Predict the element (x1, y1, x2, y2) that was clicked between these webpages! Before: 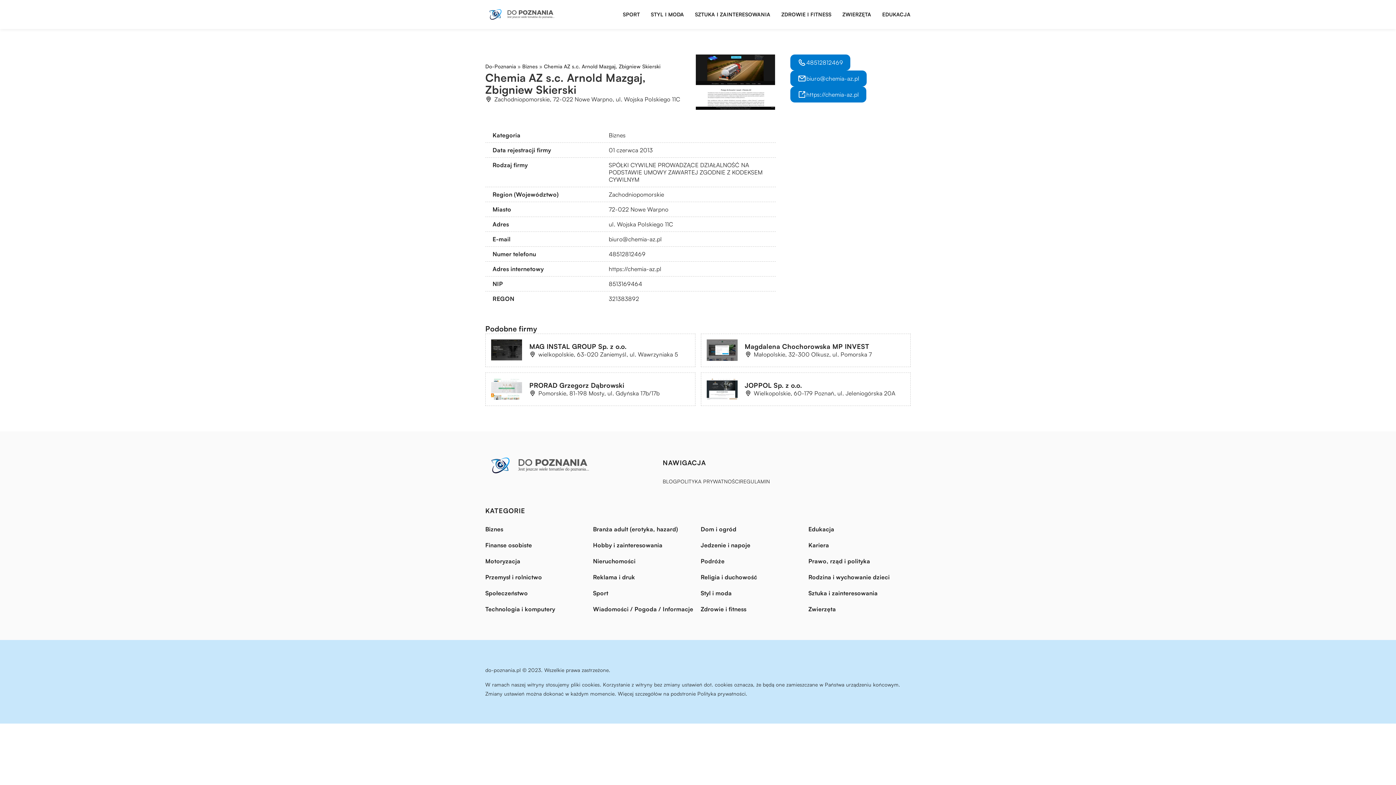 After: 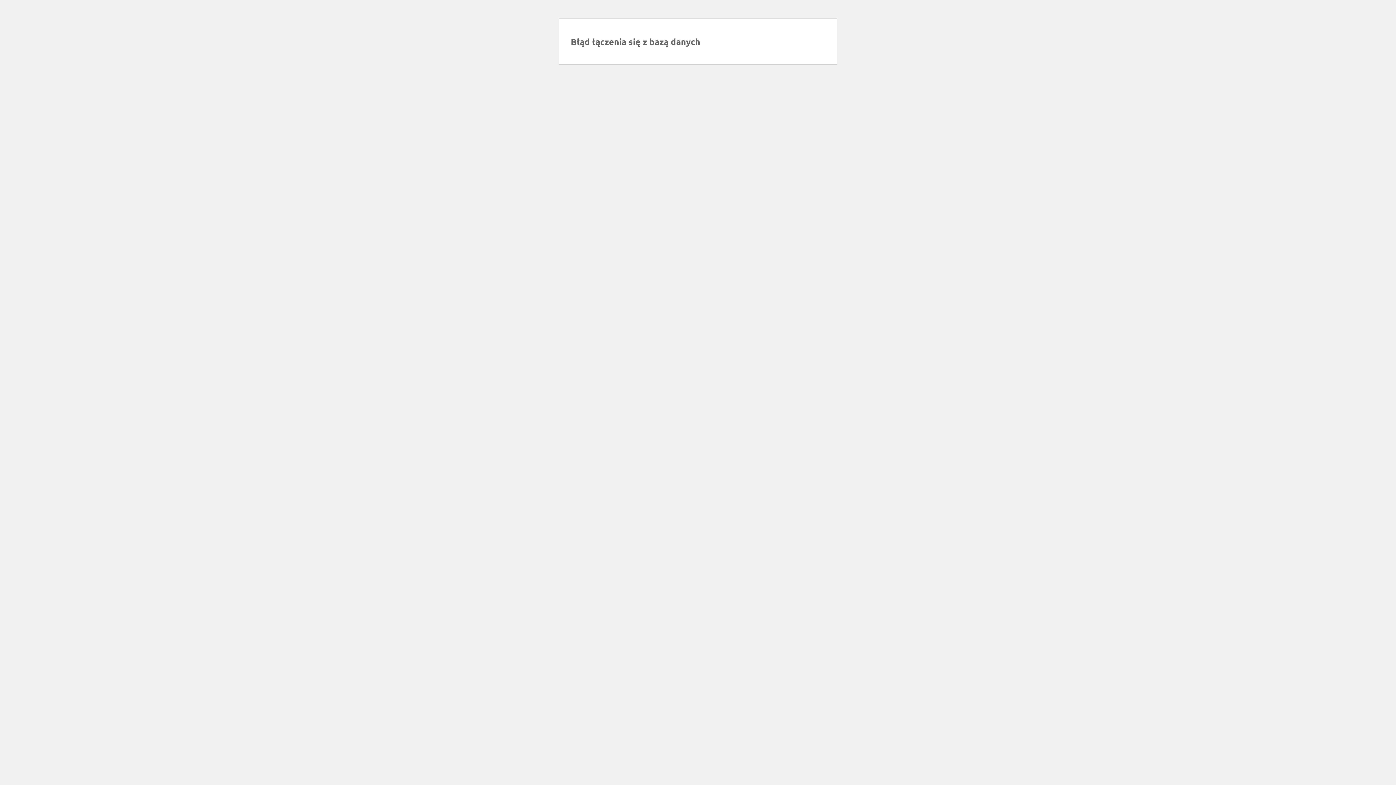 Action: bbox: (695, 9, 770, 20) label: SZTUKA I ZAINTERESOWANIA